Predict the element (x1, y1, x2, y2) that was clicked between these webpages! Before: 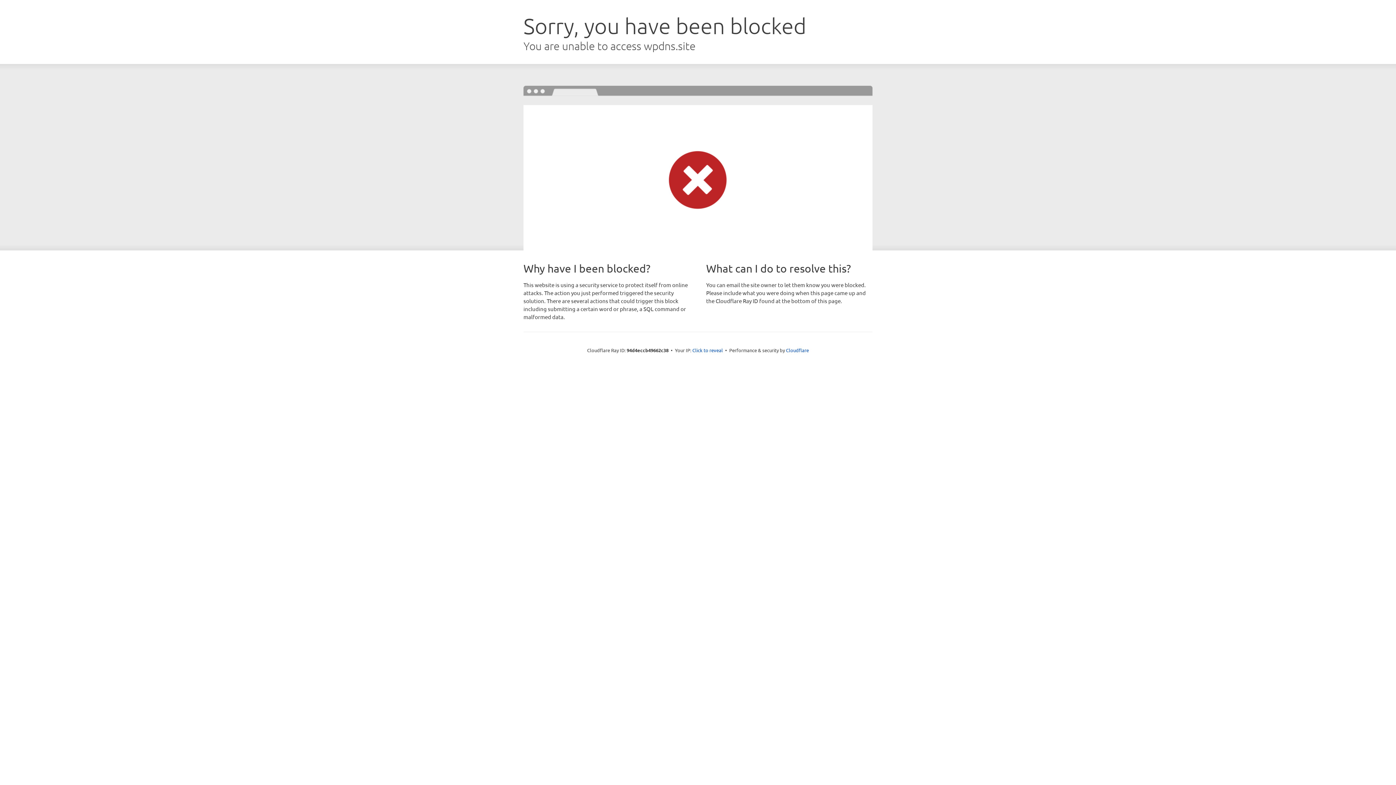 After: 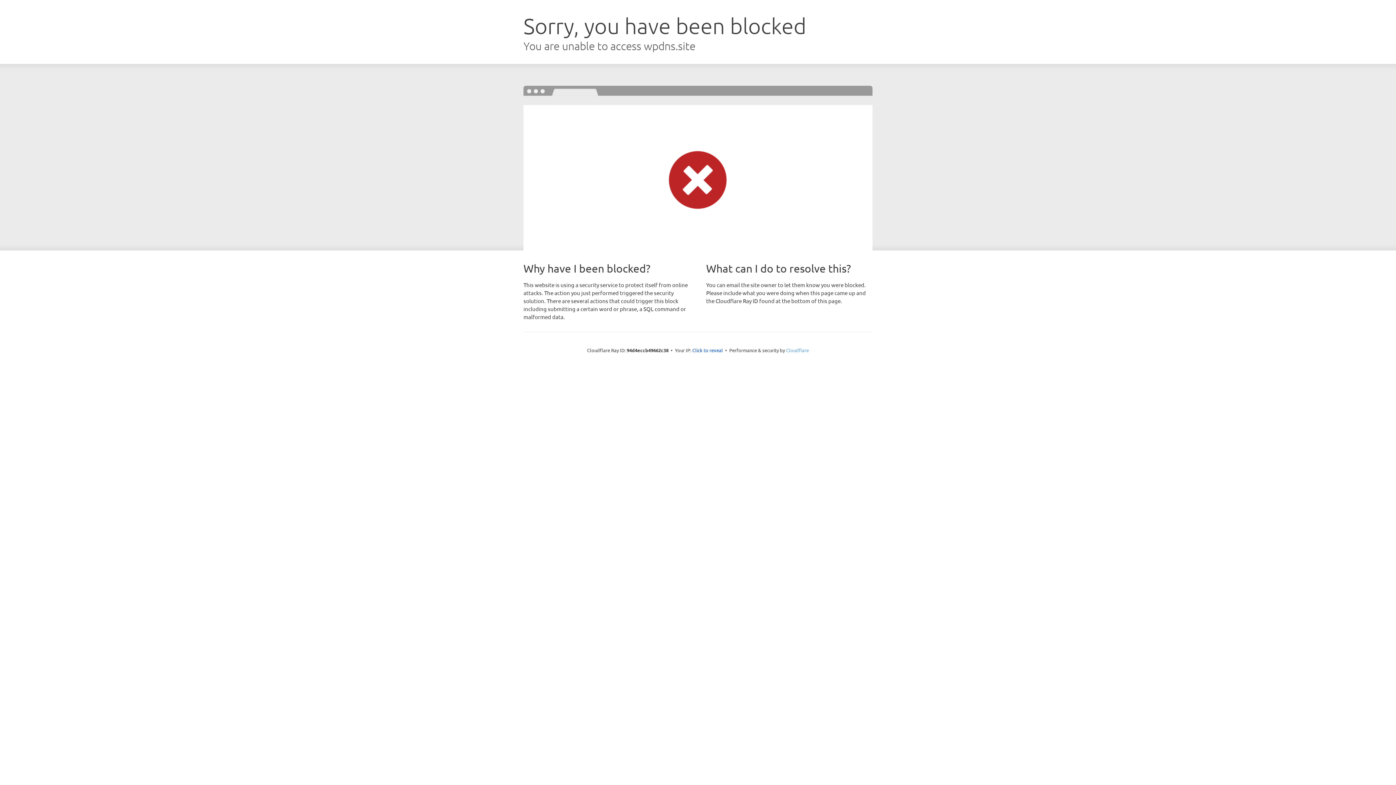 Action: bbox: (786, 347, 809, 353) label: Cloudflare